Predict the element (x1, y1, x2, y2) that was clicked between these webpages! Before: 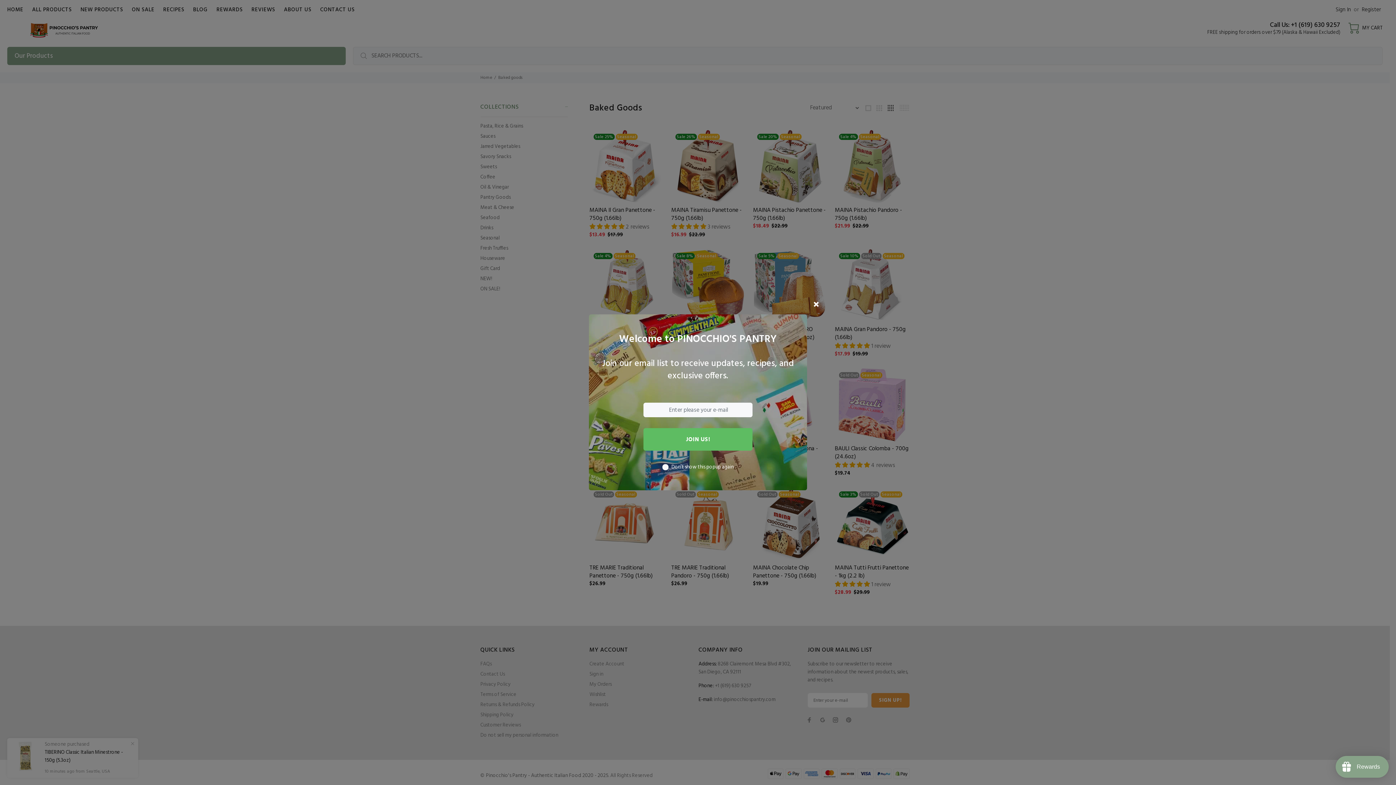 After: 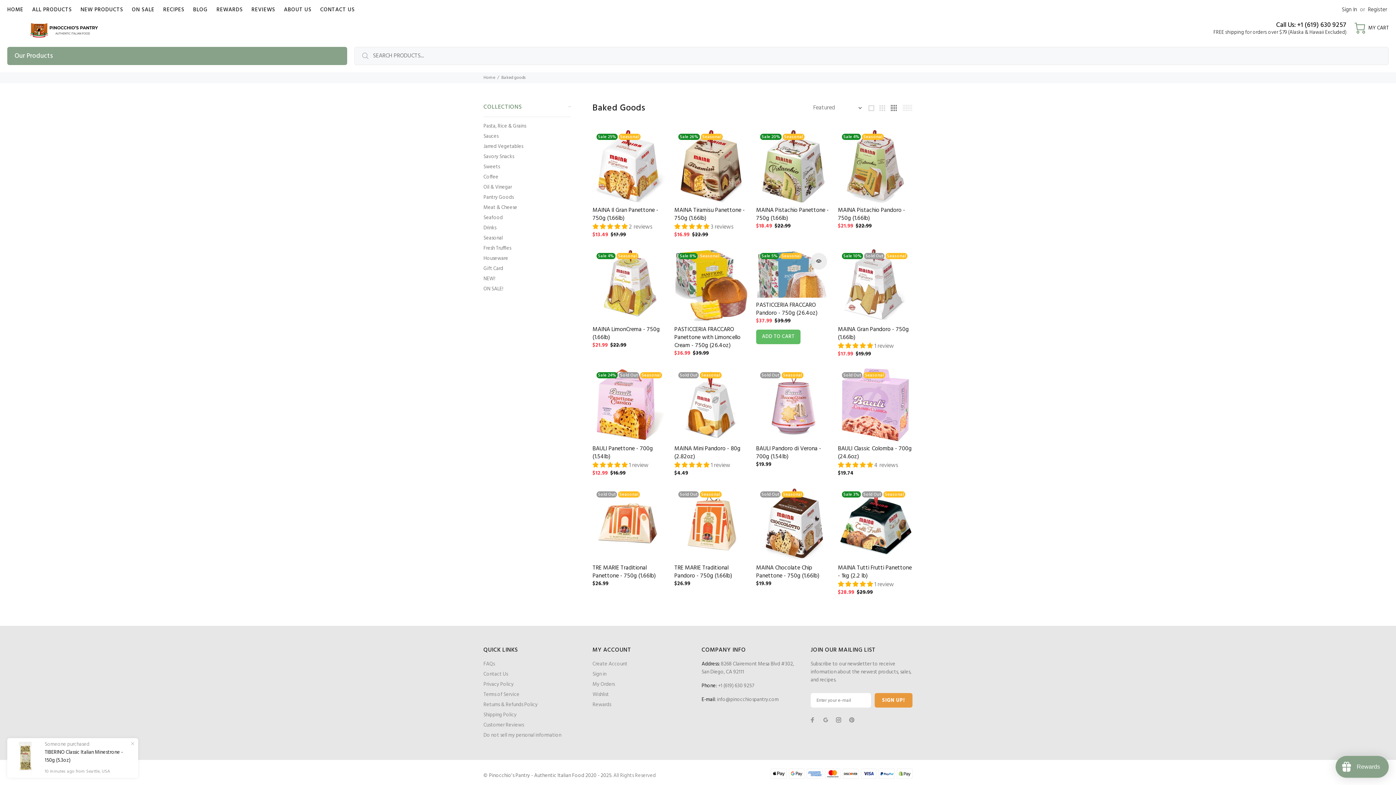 Action: bbox: (806, 294, 826, 313)